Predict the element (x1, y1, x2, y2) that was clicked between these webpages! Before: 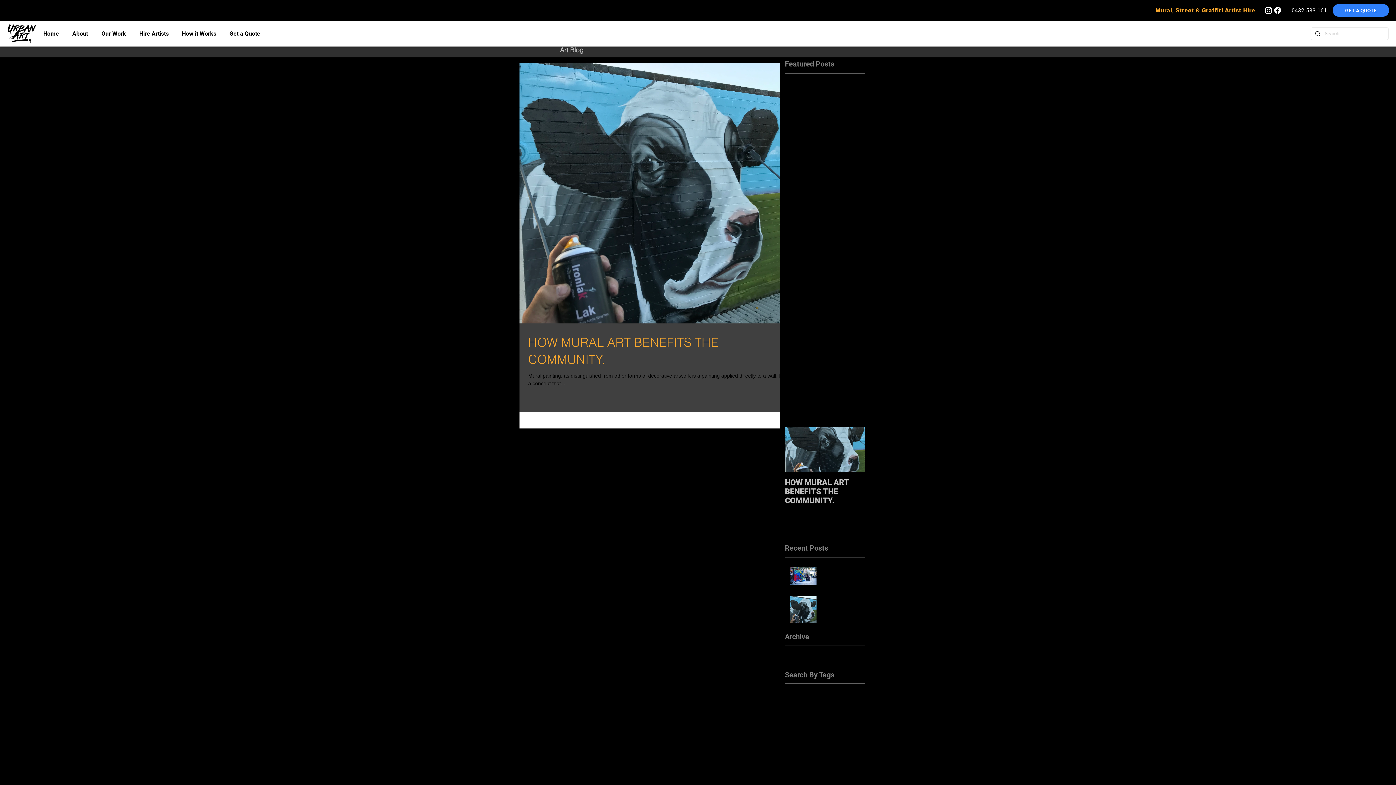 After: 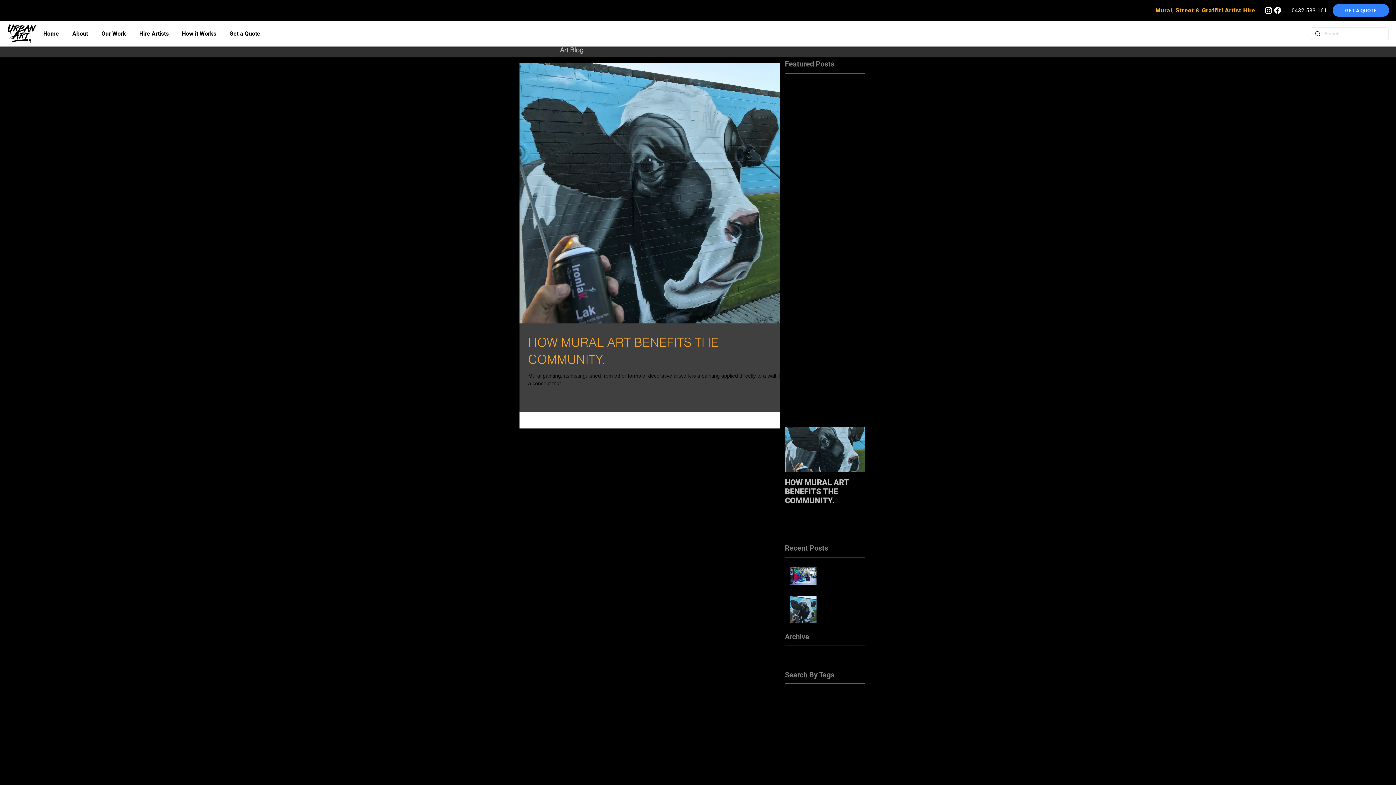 Action: bbox: (785, 693, 806, 699) label: Street Art